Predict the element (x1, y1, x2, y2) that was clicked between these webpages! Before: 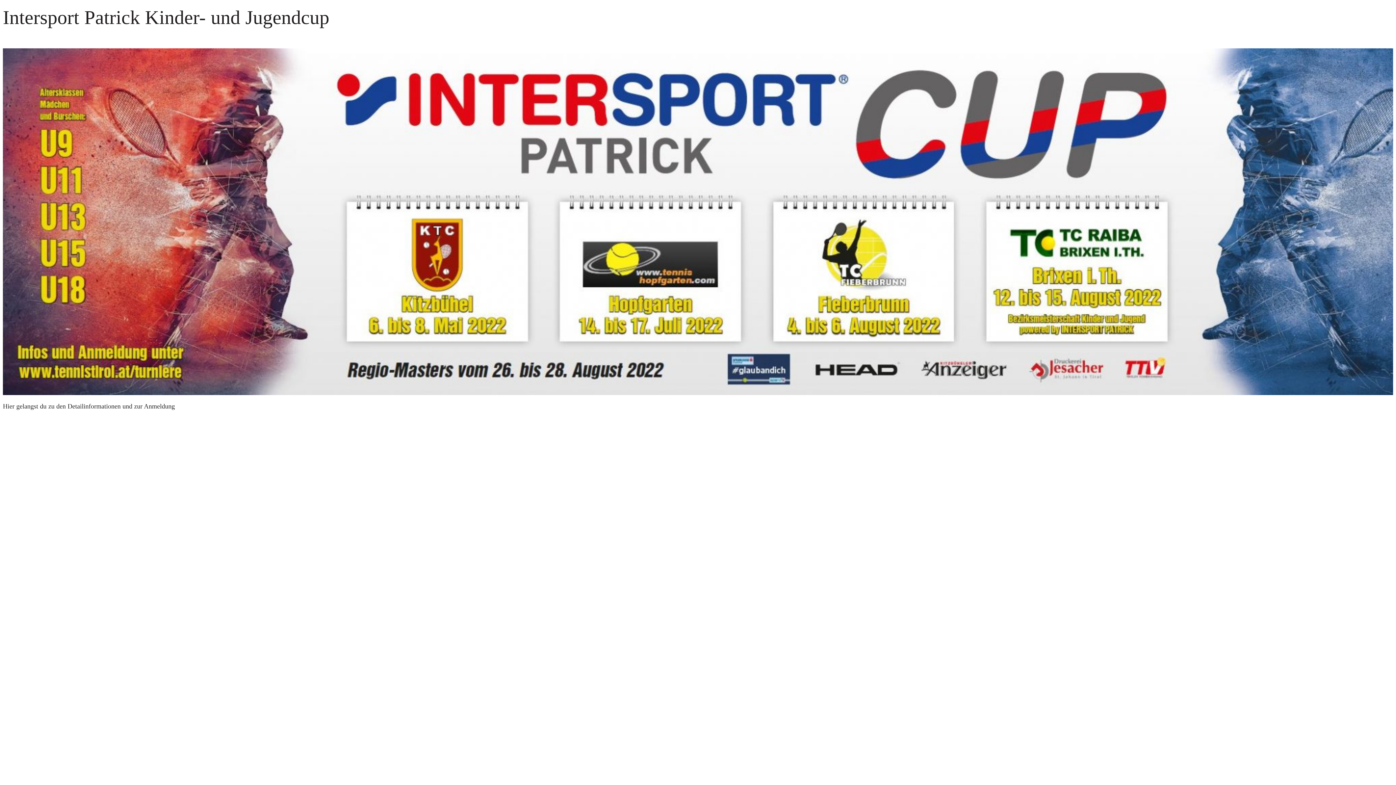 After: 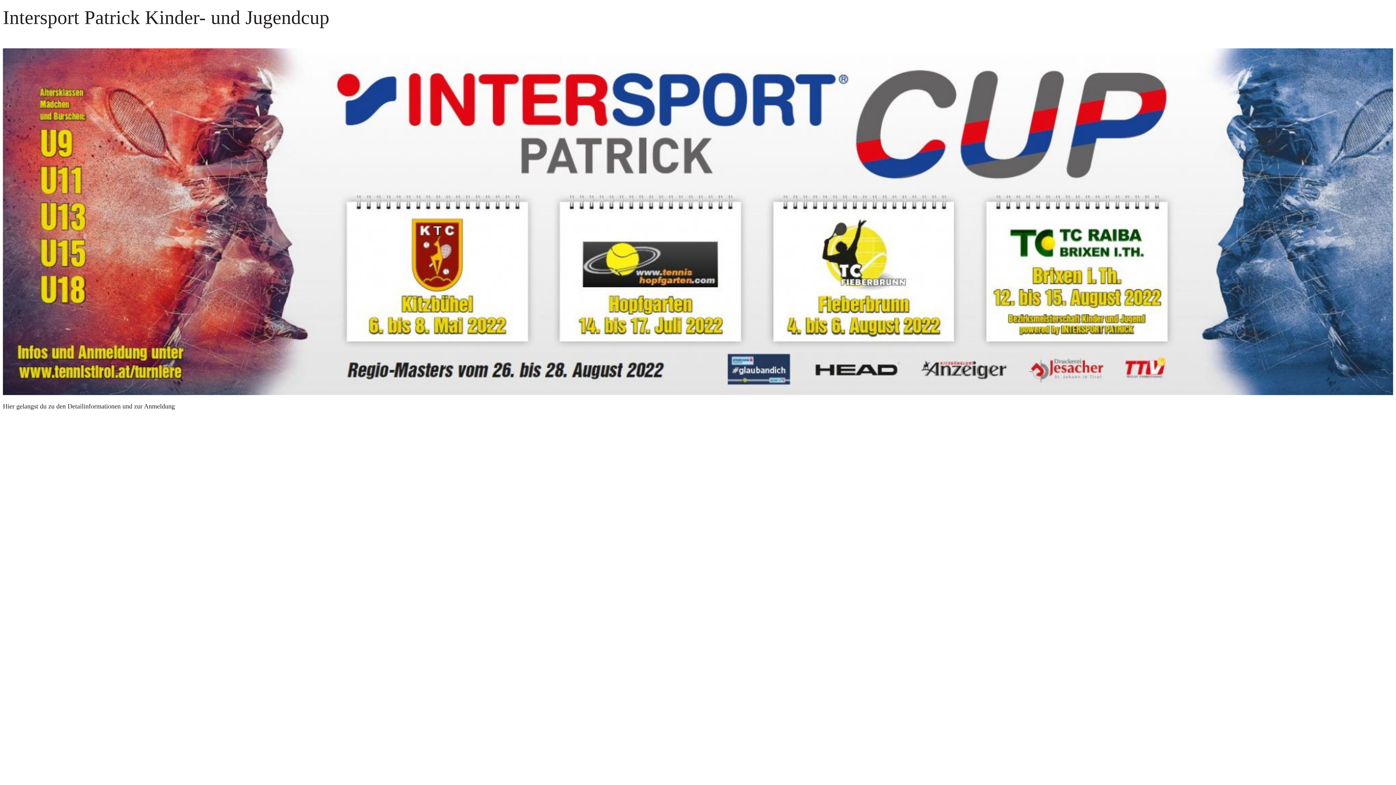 Action: label: Detailinformationen und zur Anmeldung bbox: (67, 402, 174, 410)